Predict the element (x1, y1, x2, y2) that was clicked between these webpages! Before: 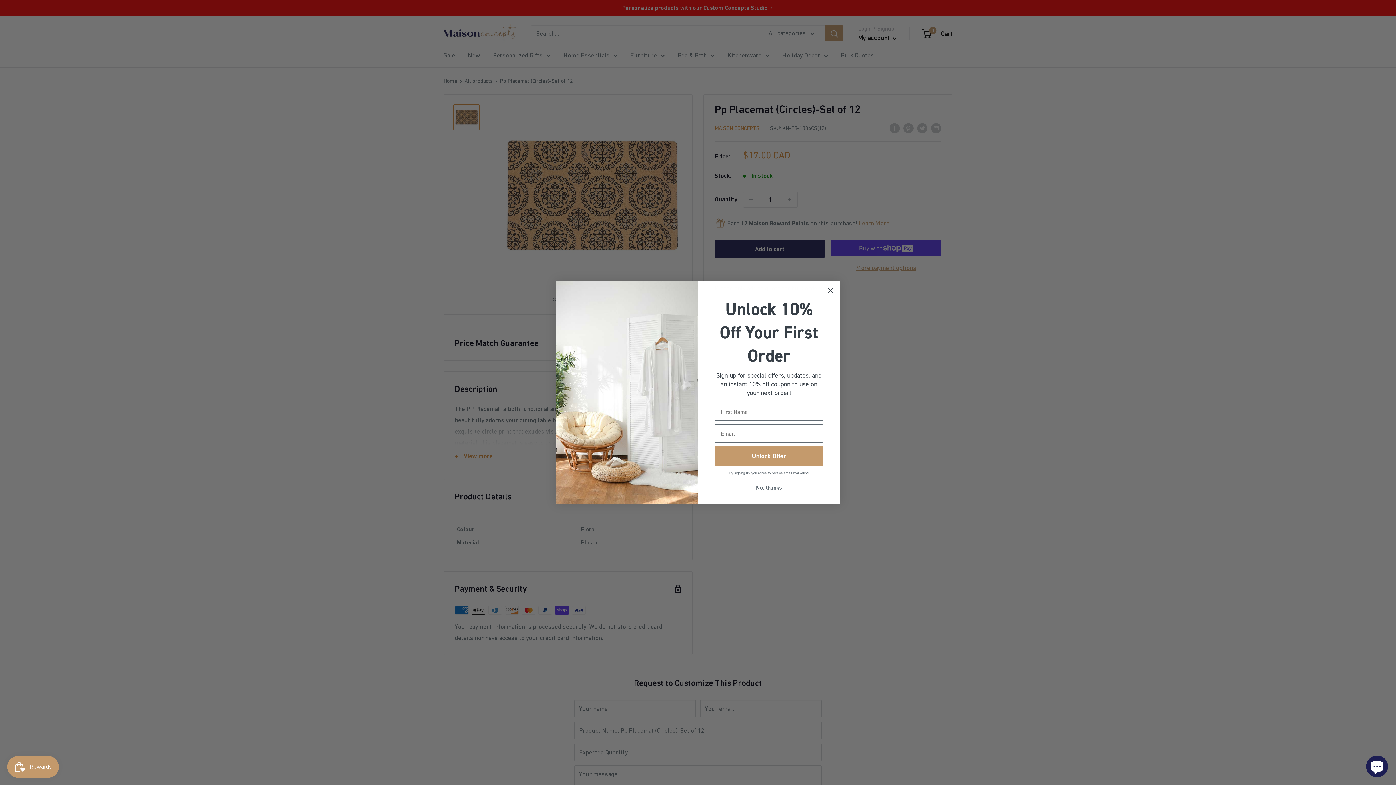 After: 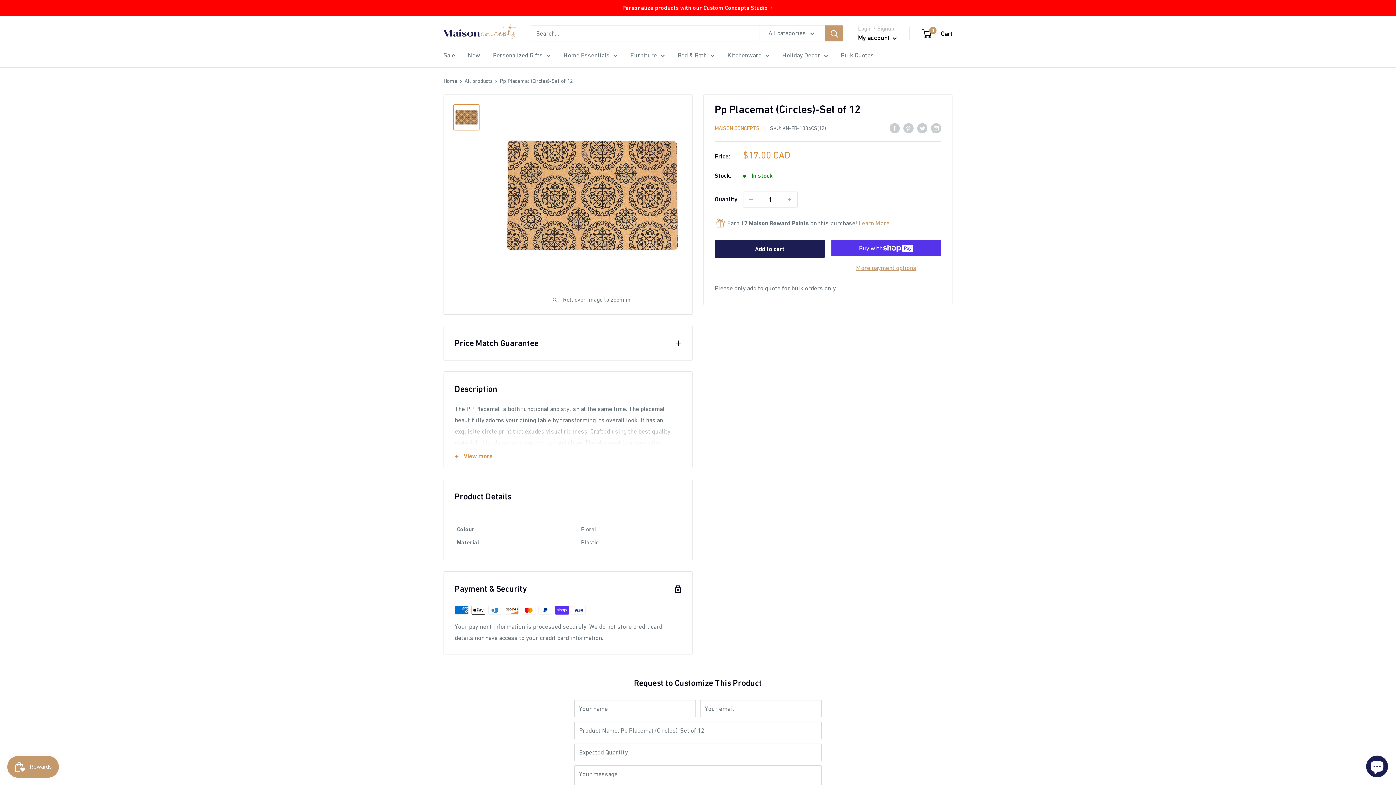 Action: label: No, thanks bbox: (714, 481, 823, 494)